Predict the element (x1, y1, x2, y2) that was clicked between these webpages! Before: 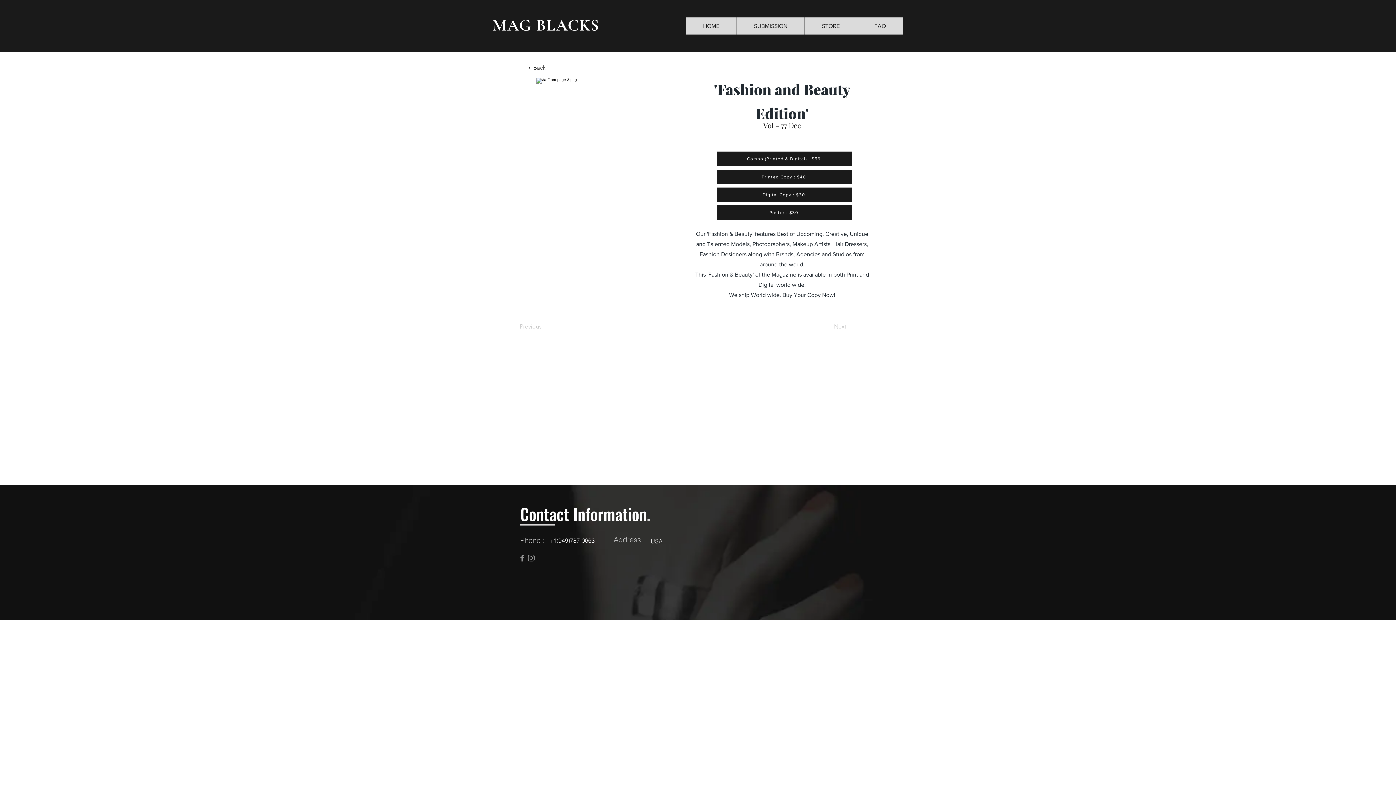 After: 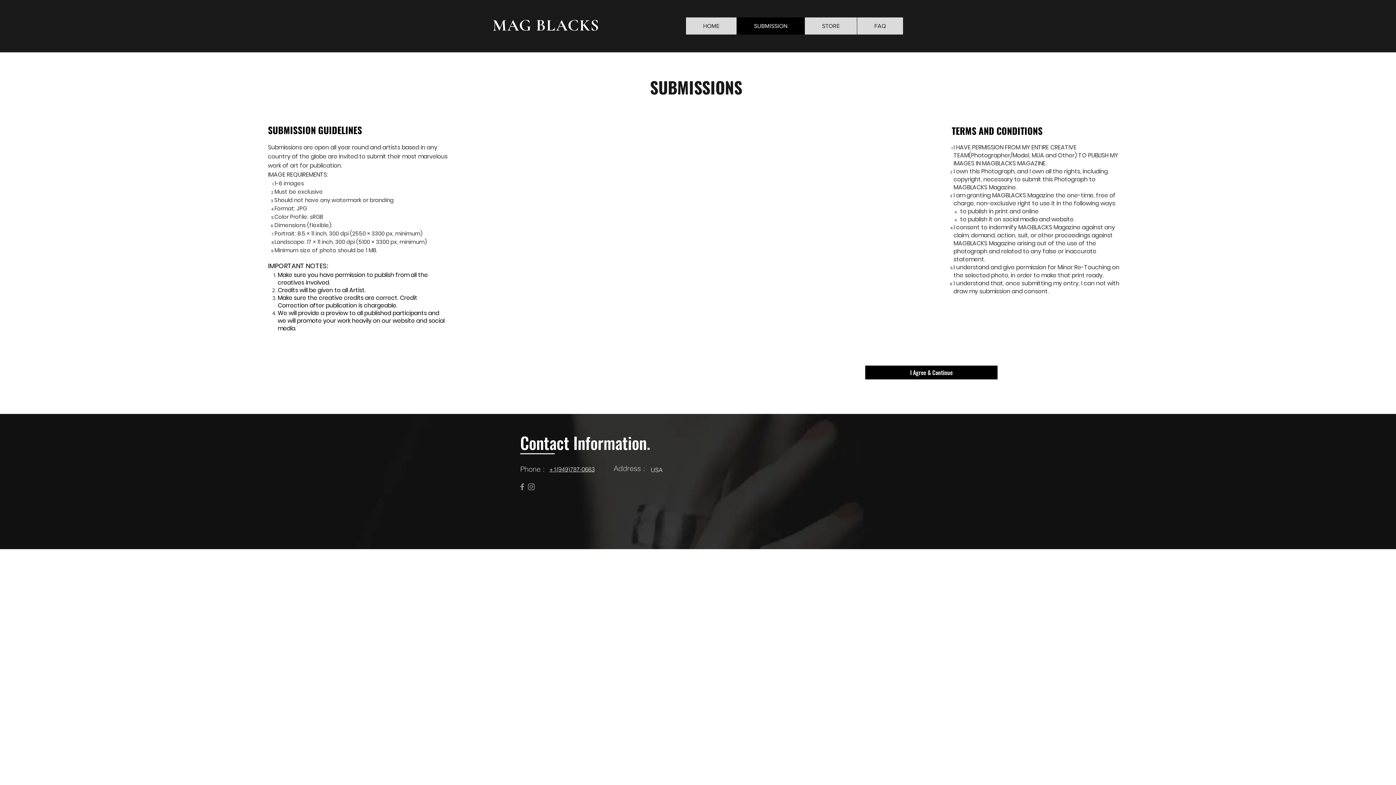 Action: bbox: (736, 17, 804, 34) label: SUBMISSION